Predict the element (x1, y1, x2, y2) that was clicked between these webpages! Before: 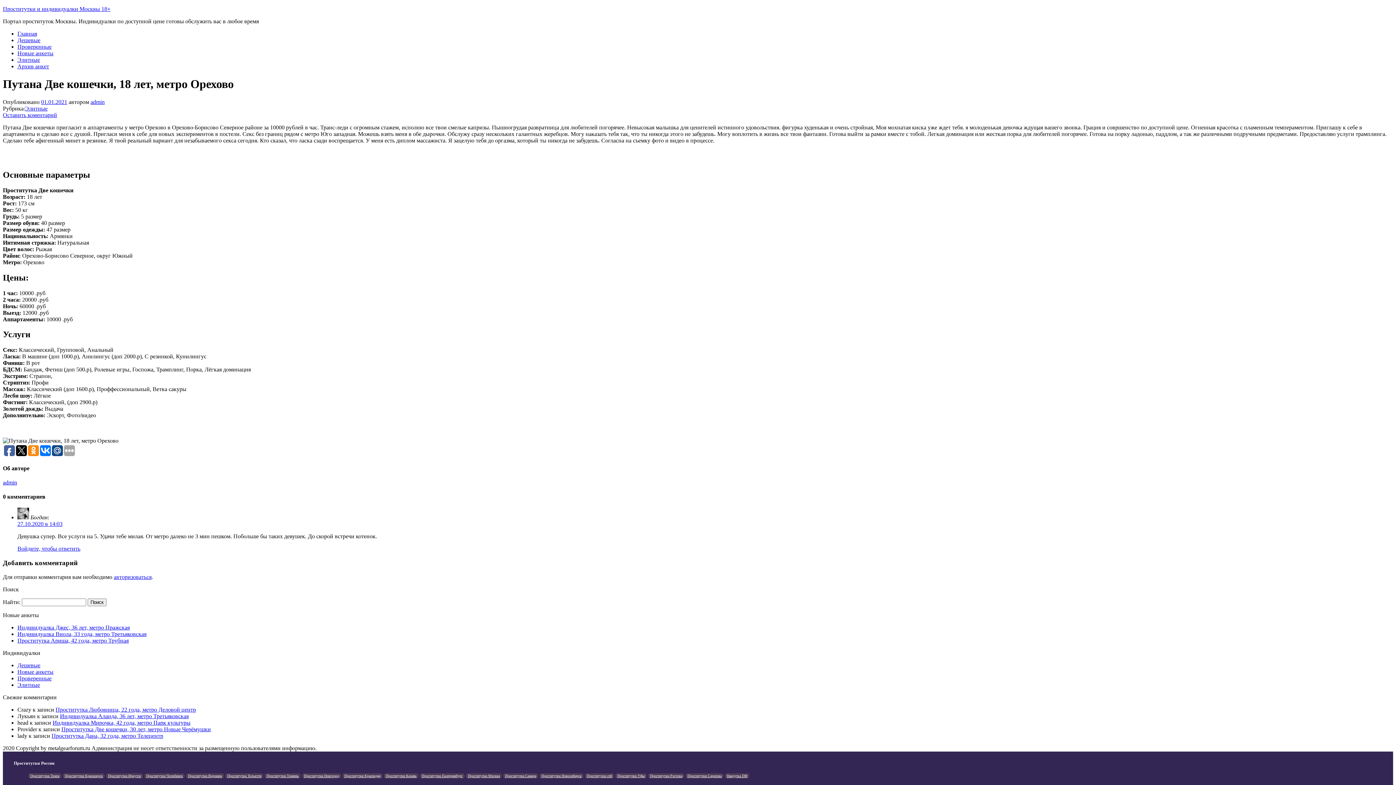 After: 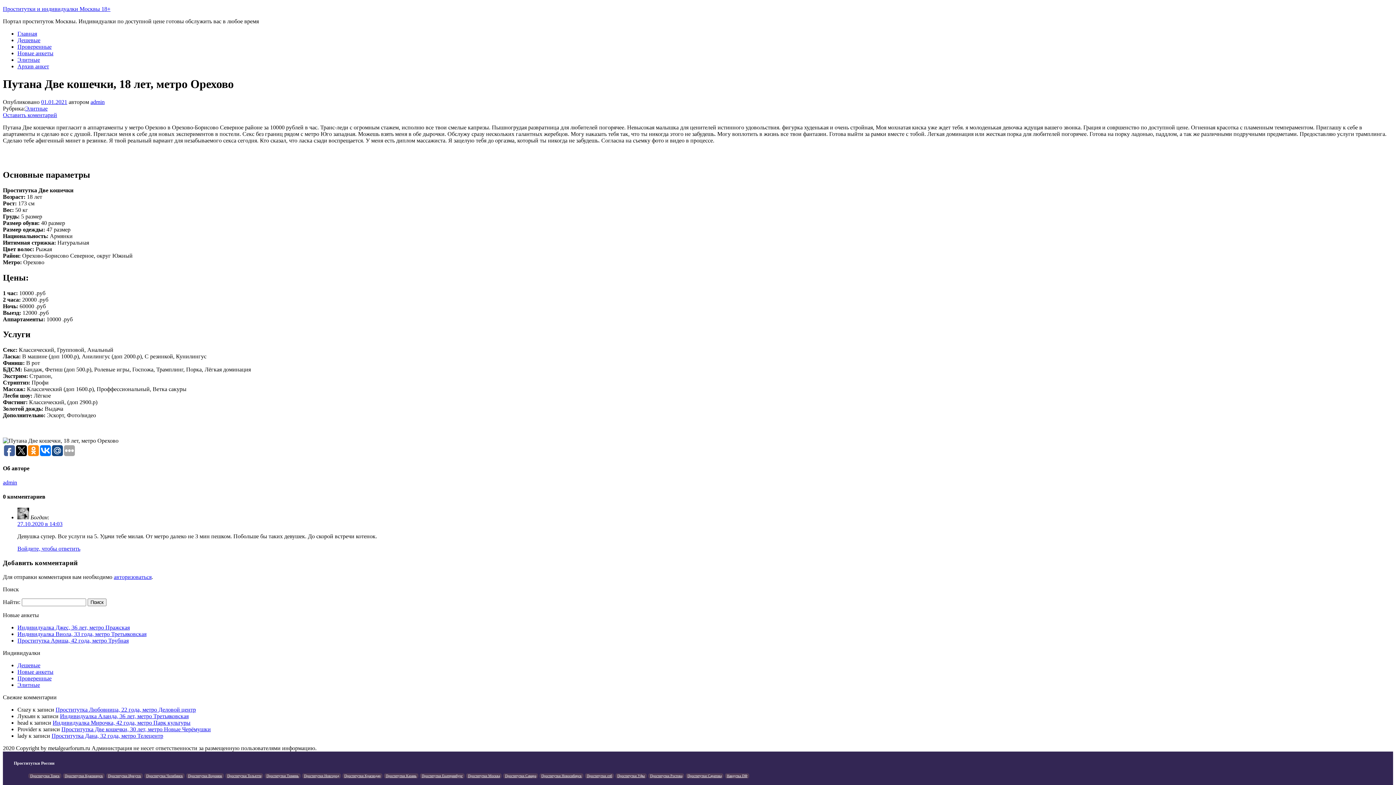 Action: bbox: (41, 98, 67, 105) label: 01.01.2021